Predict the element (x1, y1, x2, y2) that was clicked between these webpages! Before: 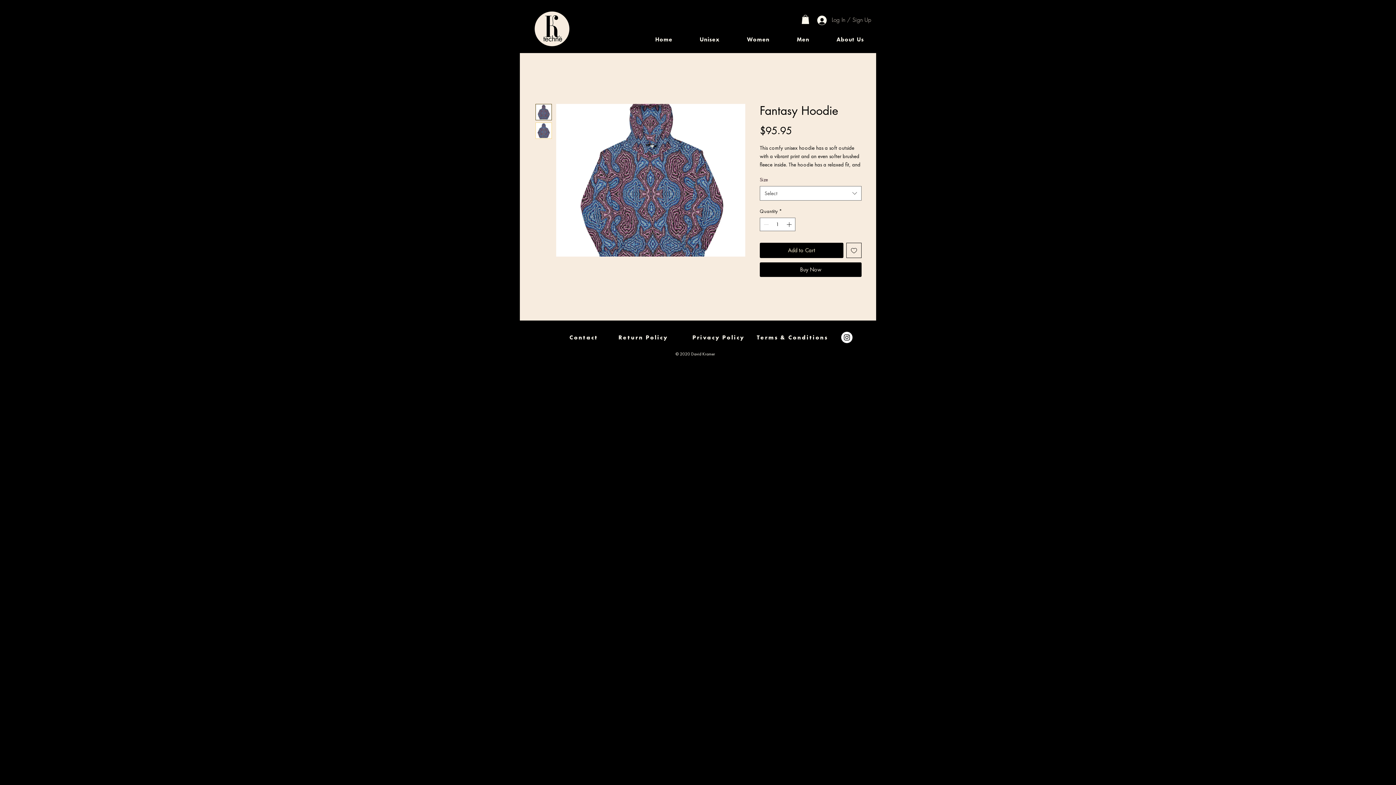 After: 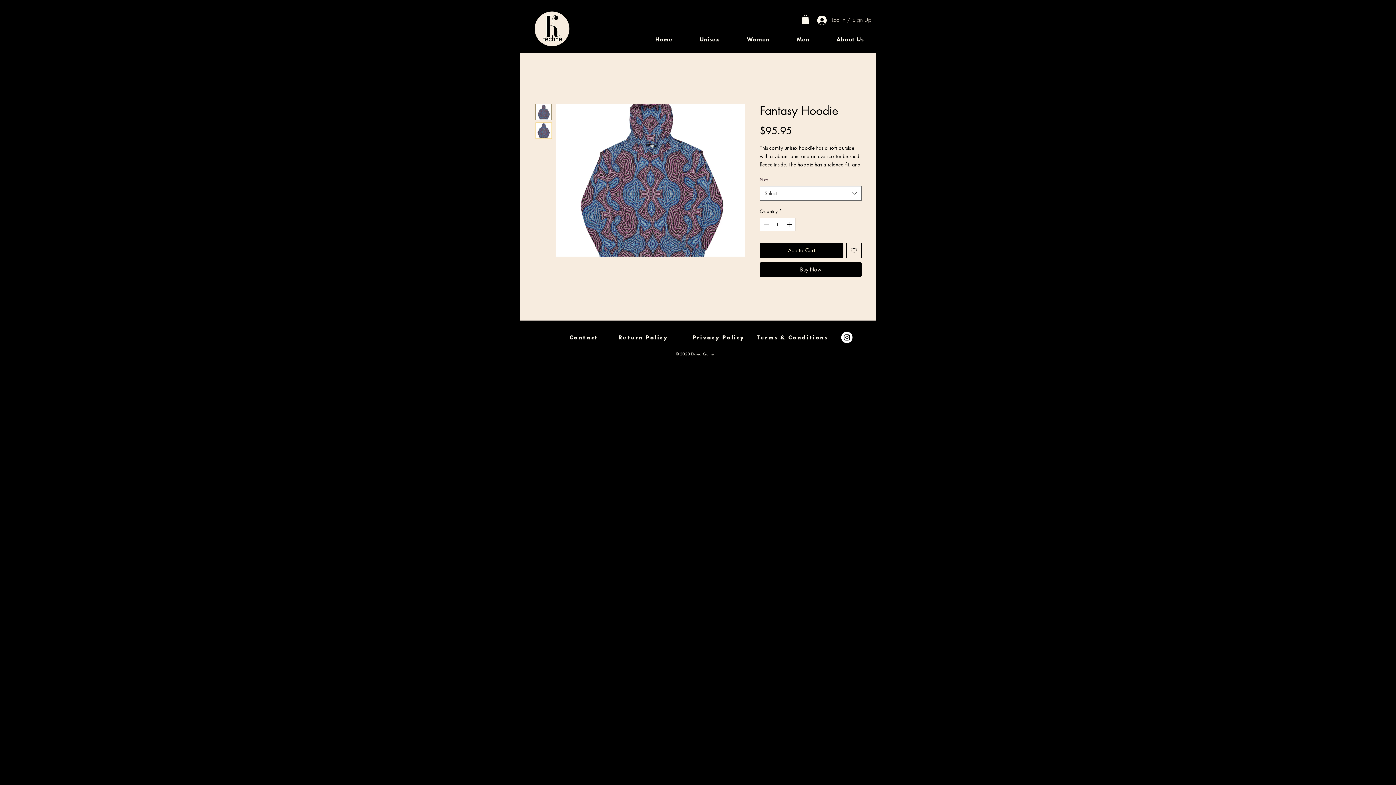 Action: label: Instagram bbox: (841, 332, 852, 343)